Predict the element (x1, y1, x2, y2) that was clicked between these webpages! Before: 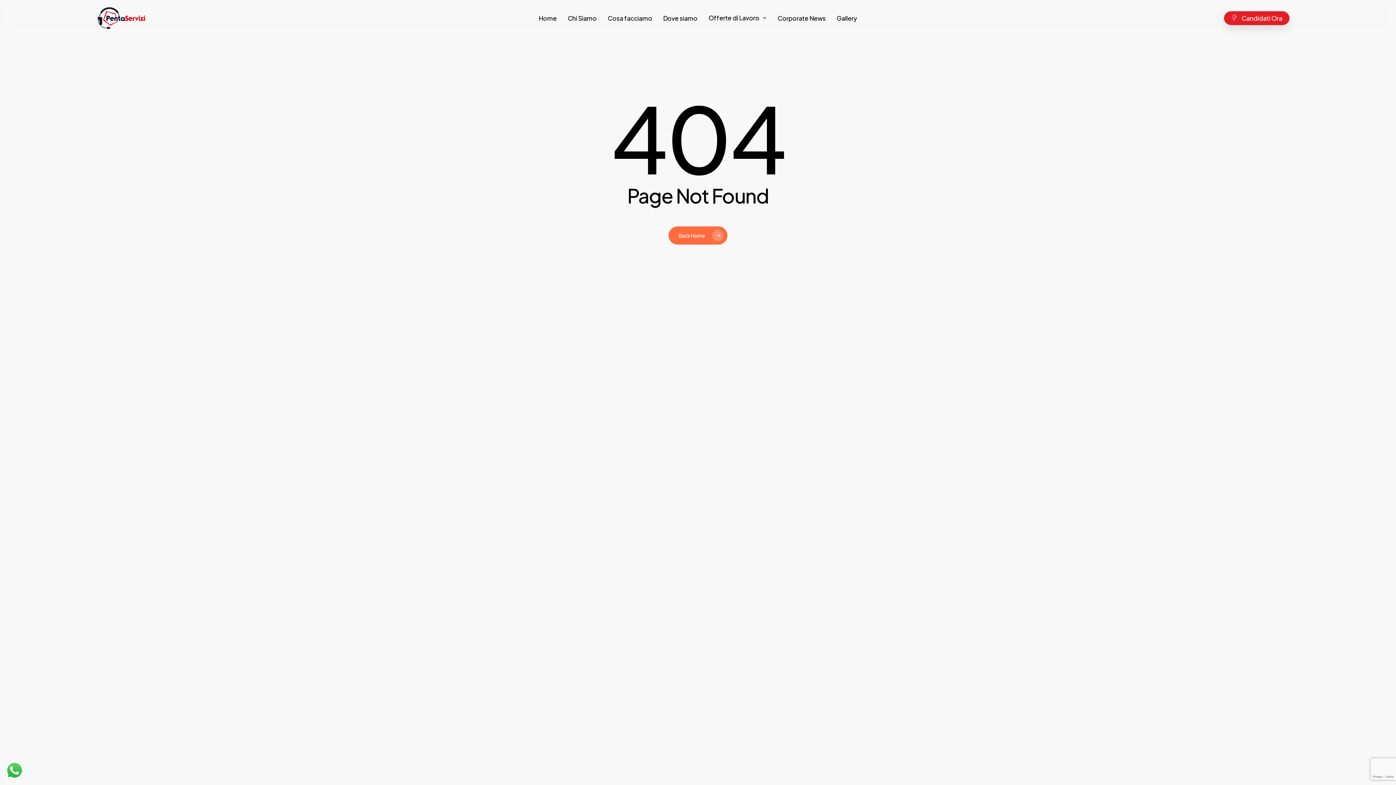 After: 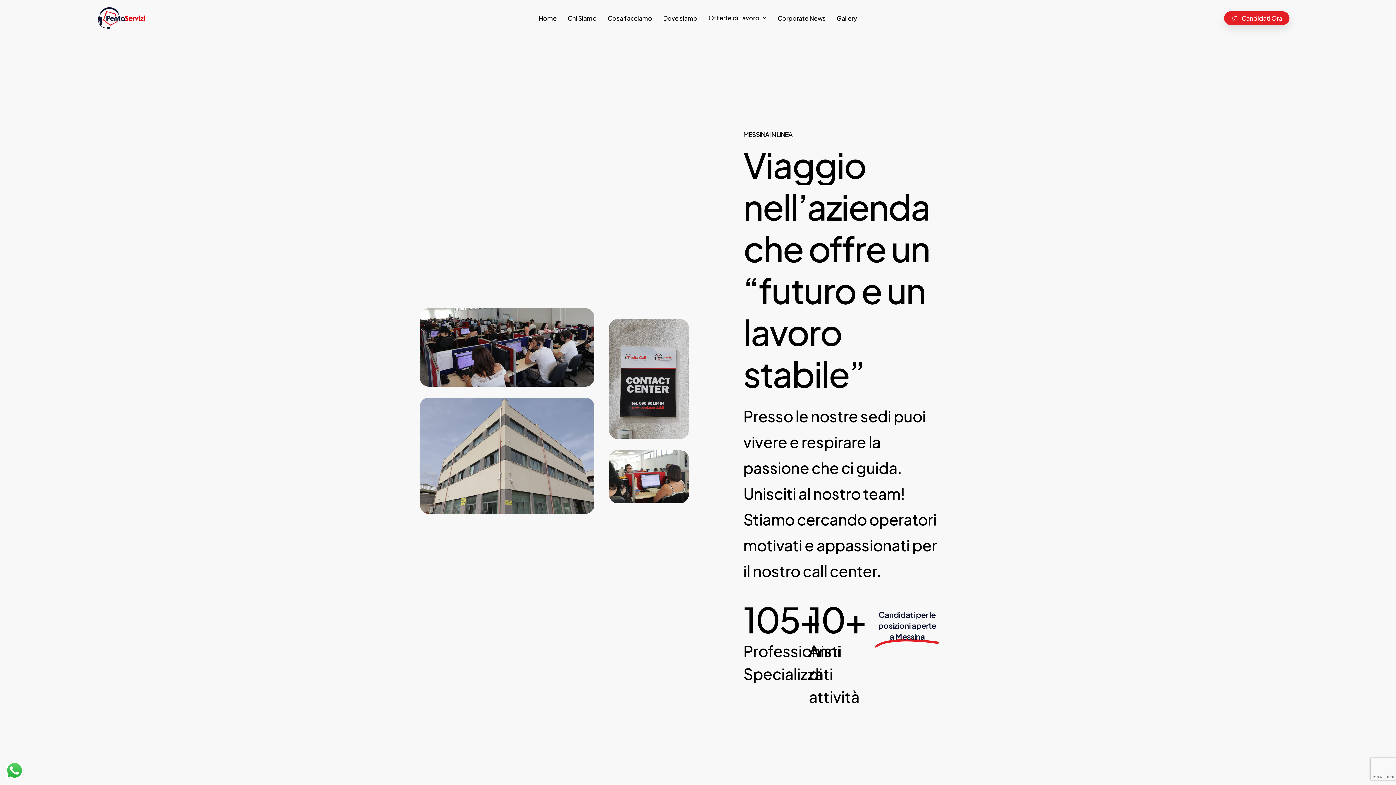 Action: bbox: (663, 15, 697, 21) label: Dove siamo